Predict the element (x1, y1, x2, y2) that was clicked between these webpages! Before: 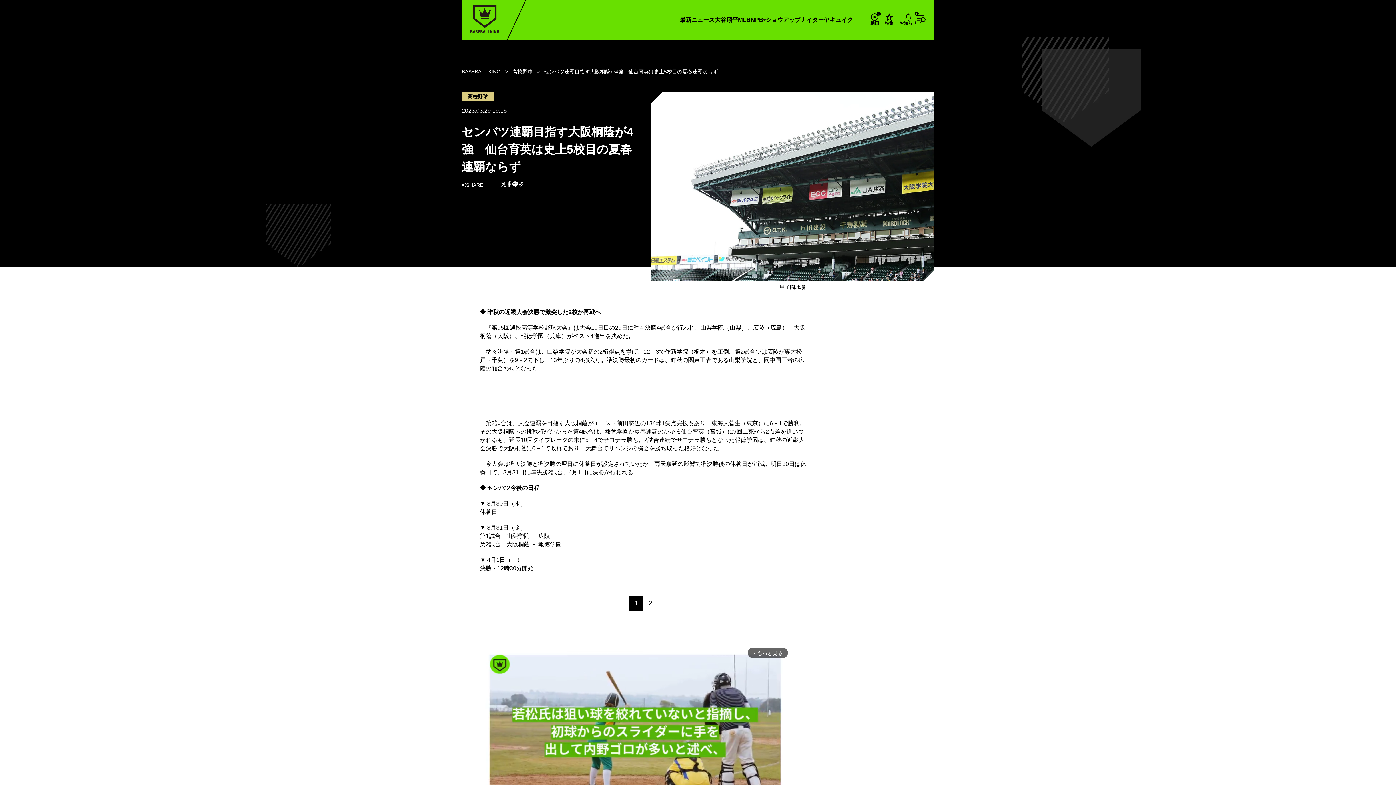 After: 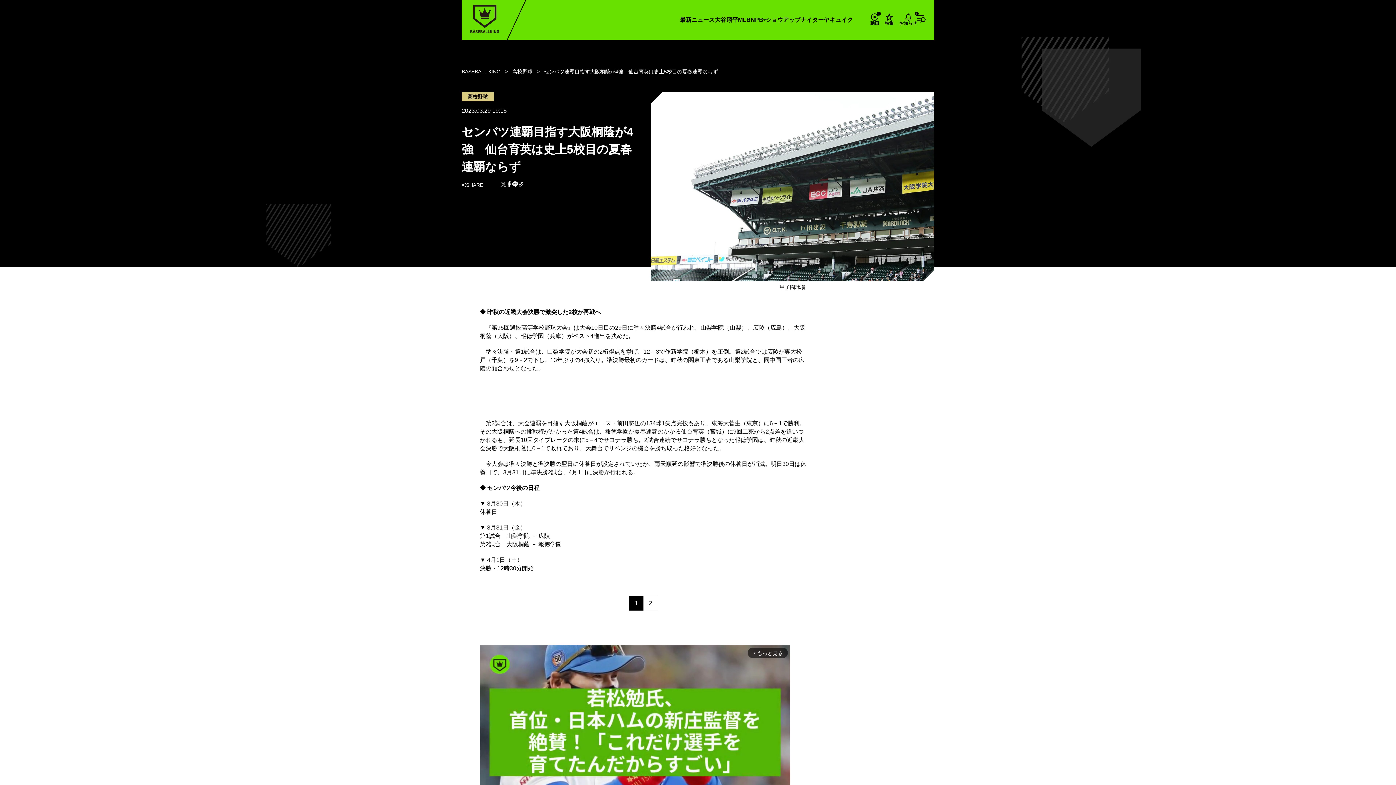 Action: bbox: (500, 181, 506, 188)